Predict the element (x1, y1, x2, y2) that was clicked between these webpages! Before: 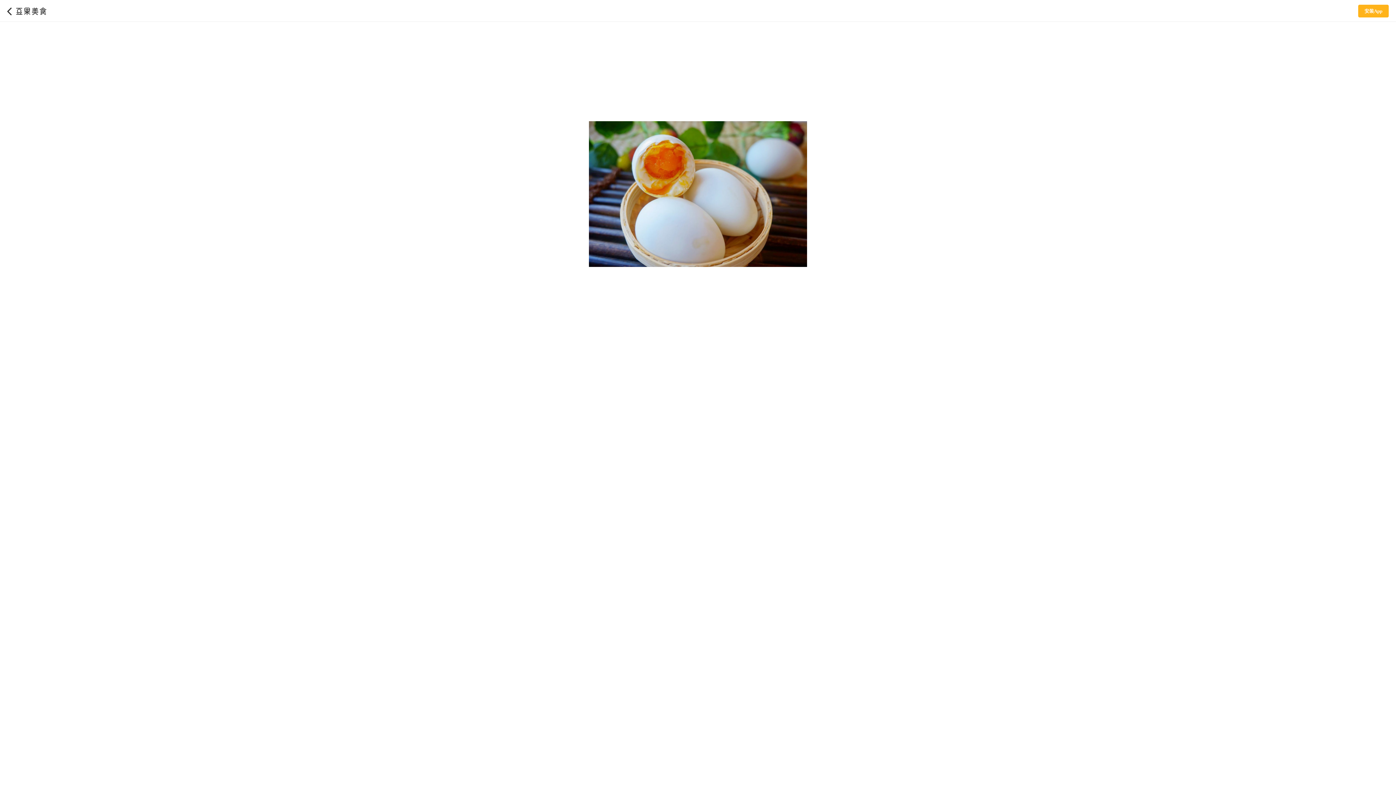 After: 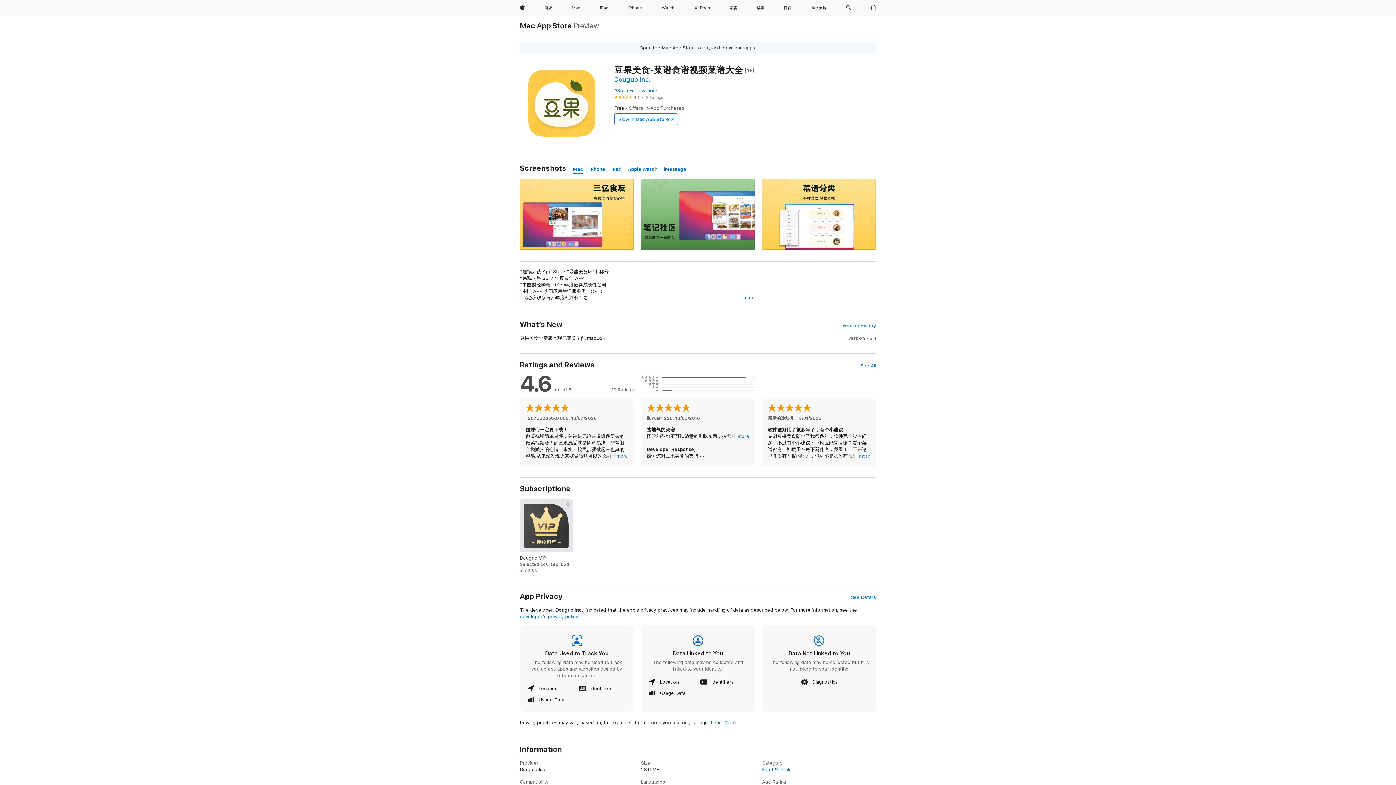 Action: bbox: (1358, 4, 1389, 17) label: 安装App